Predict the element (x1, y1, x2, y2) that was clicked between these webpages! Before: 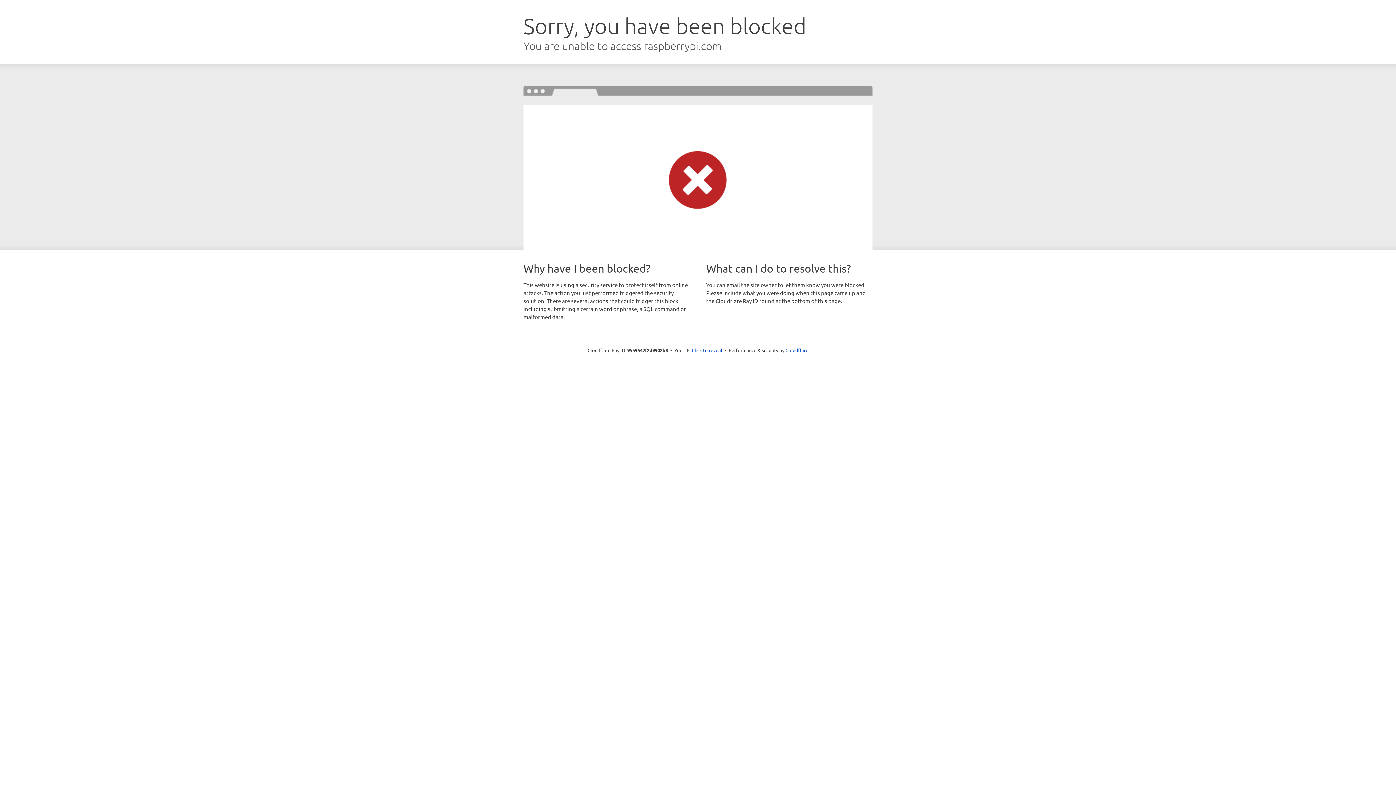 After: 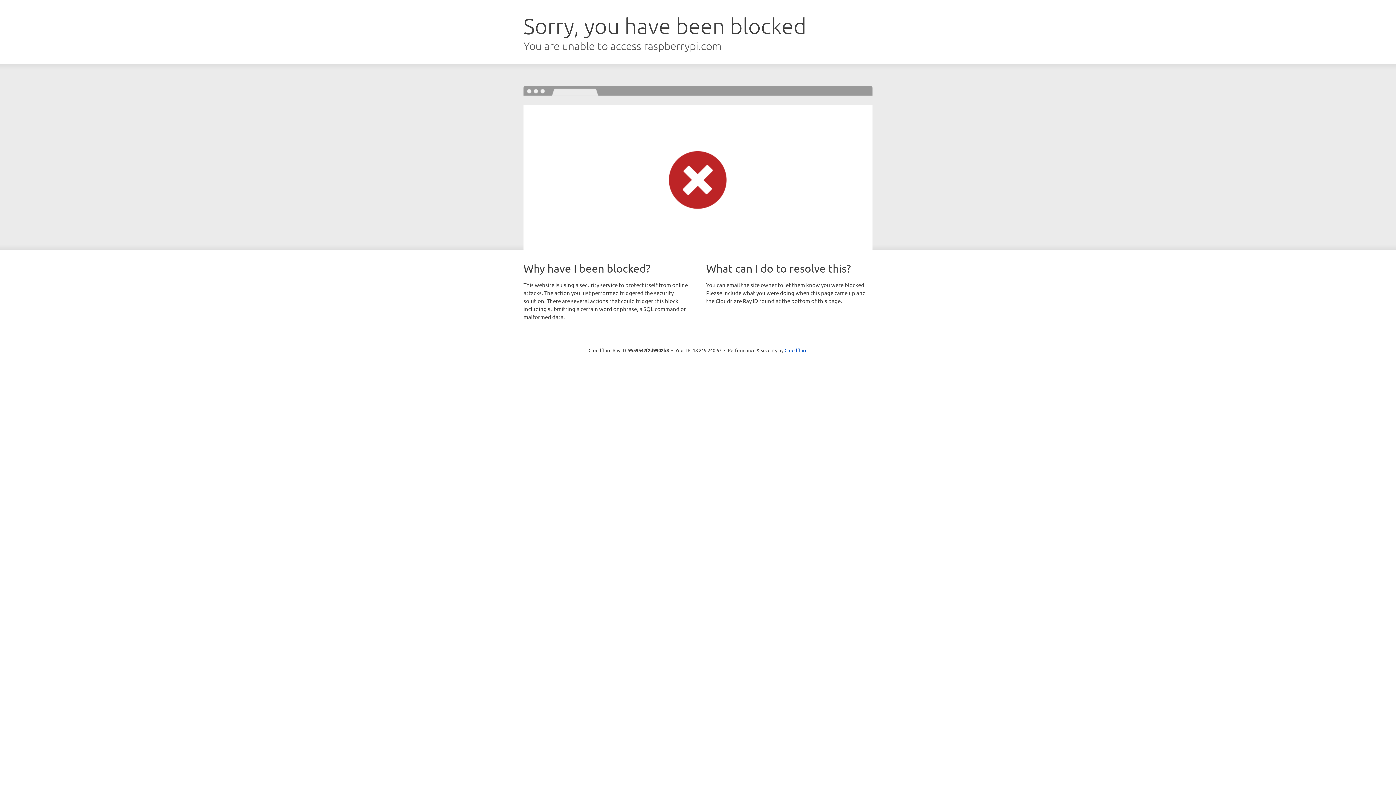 Action: bbox: (692, 346, 722, 353) label: Click to reveal